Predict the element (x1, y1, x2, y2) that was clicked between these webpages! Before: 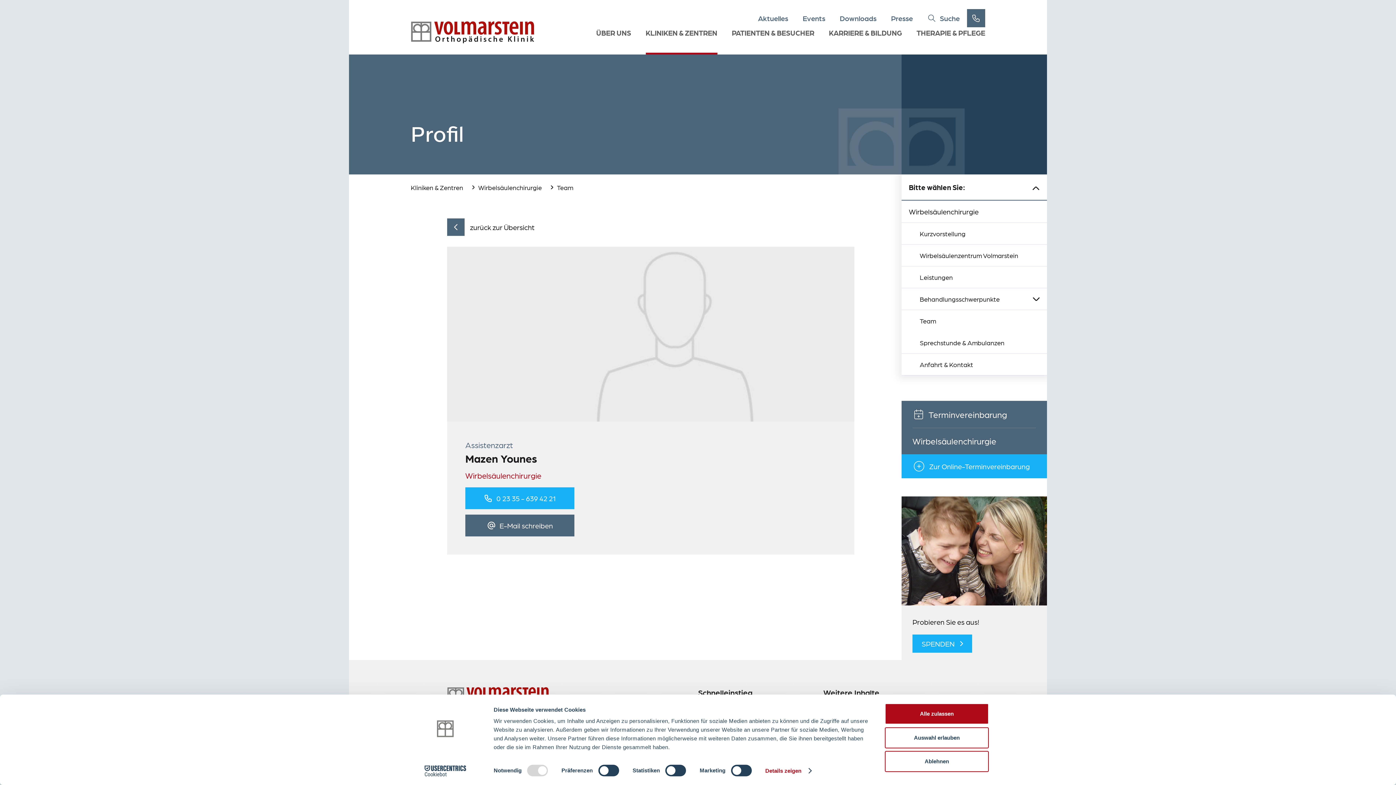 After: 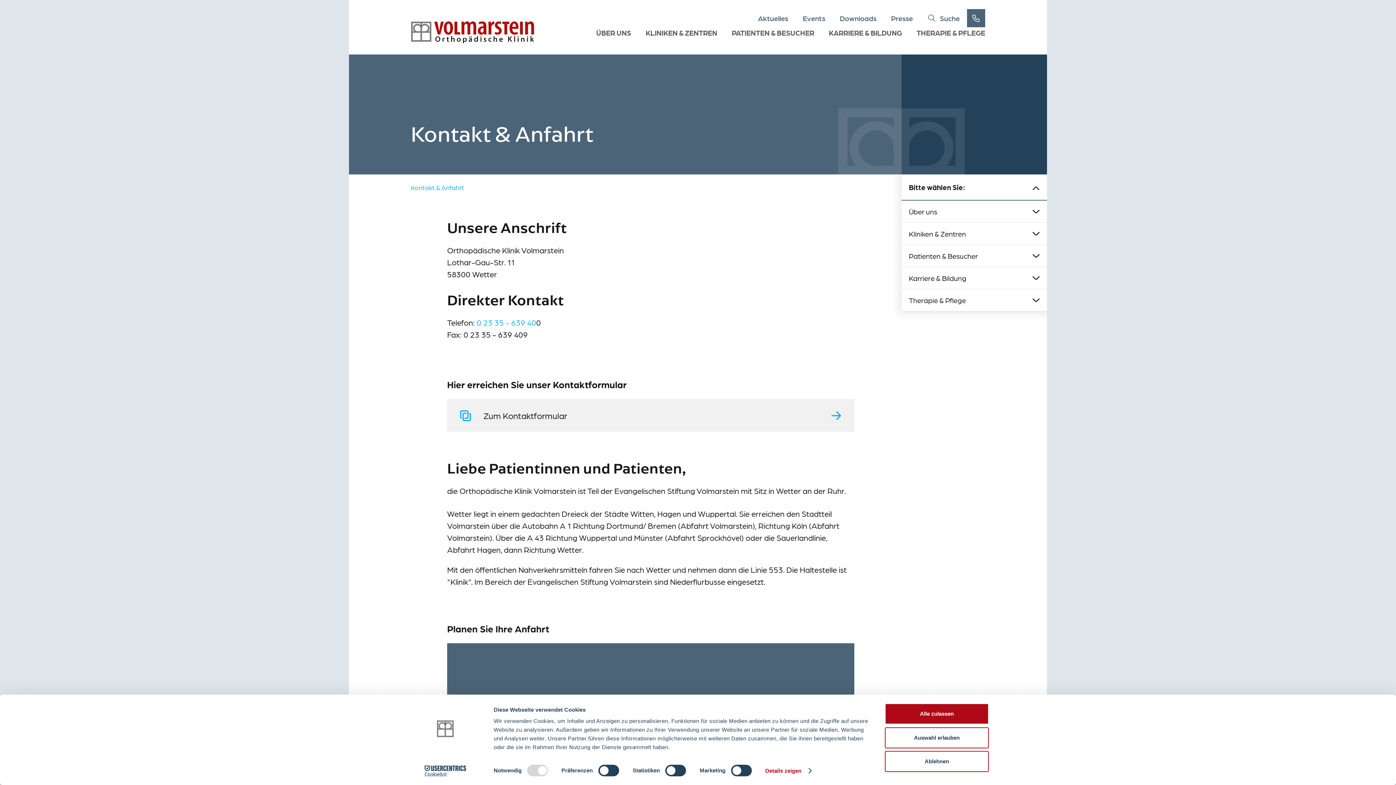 Action: label: Anfahrt & Kontakt bbox: (698, 650, 758, 658)